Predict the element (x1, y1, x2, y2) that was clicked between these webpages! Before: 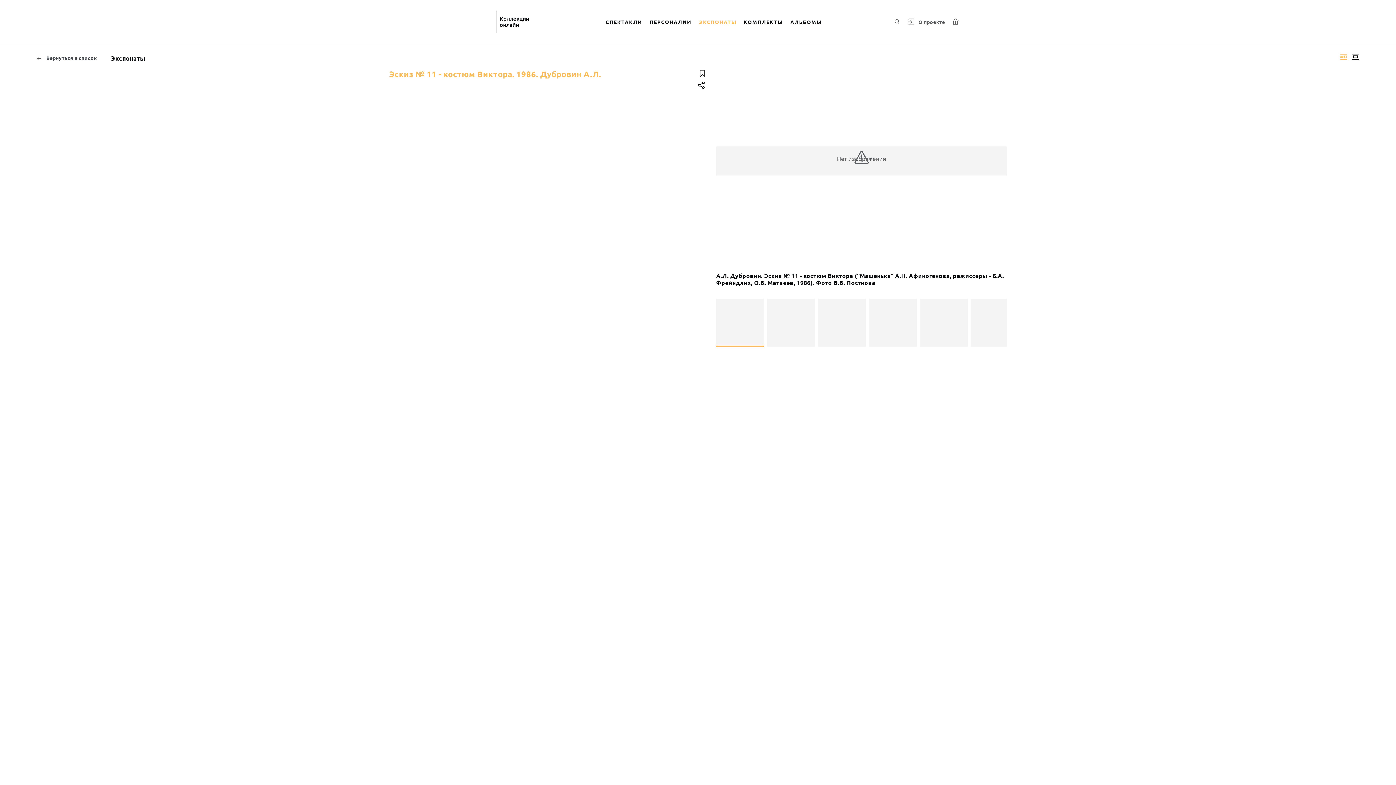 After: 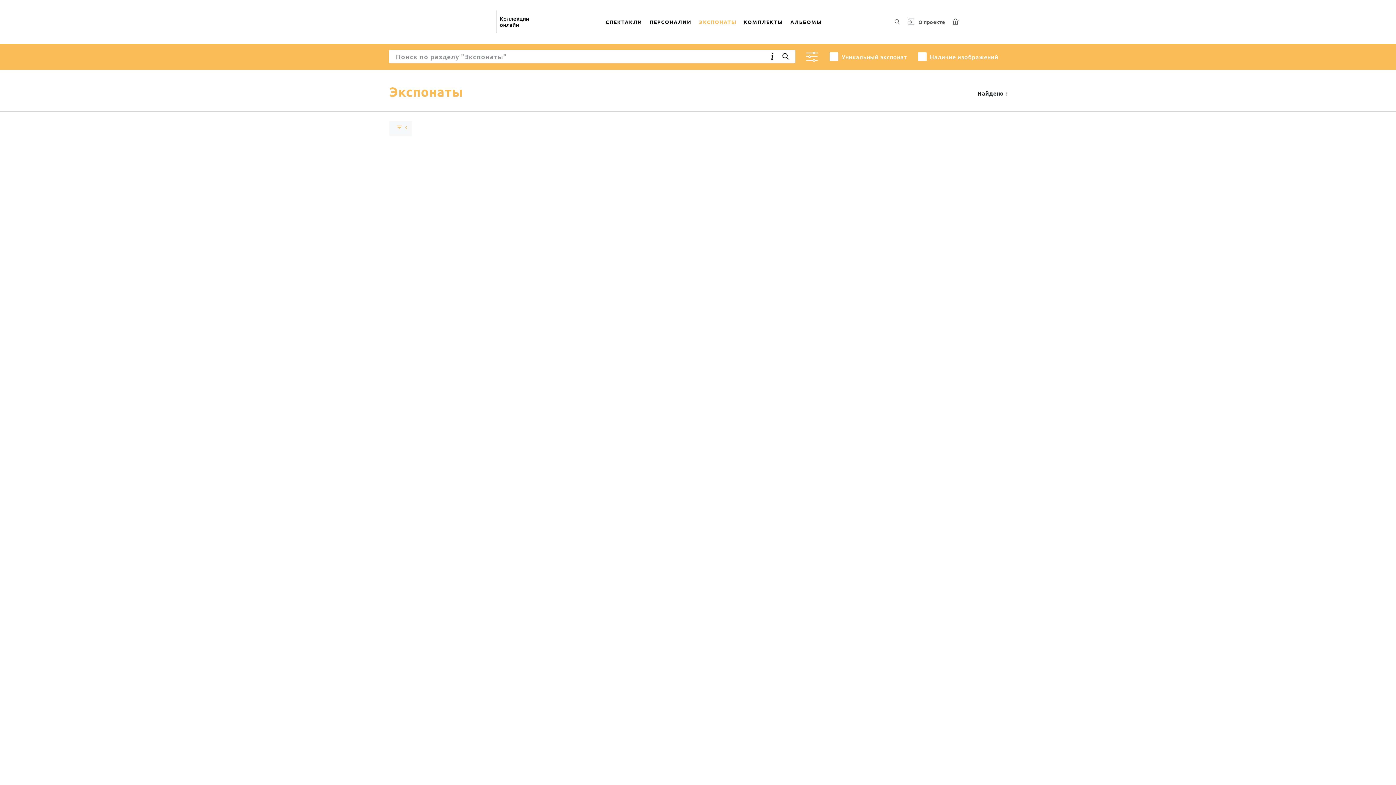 Action: bbox: (695, 9, 740, 34) label: ЭКСПОНАТЫ